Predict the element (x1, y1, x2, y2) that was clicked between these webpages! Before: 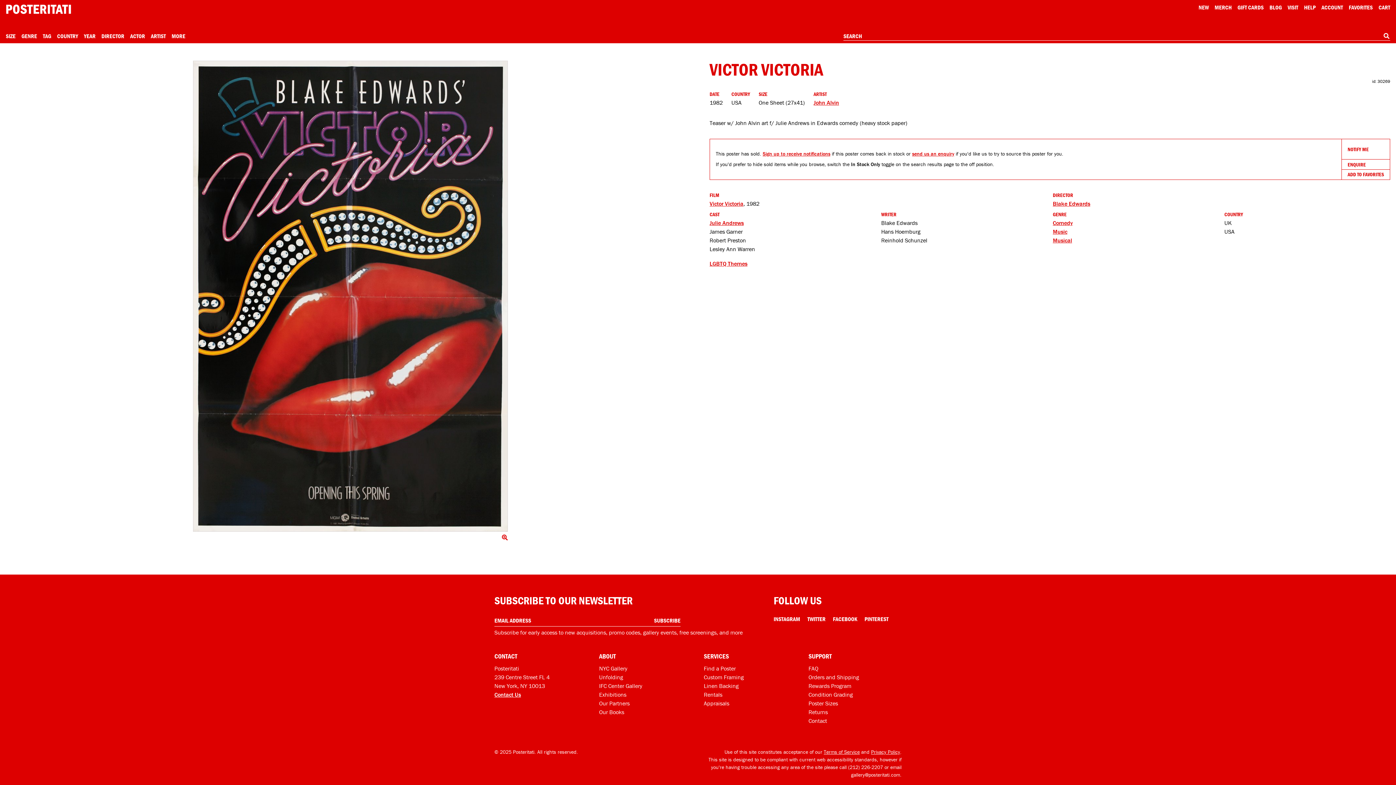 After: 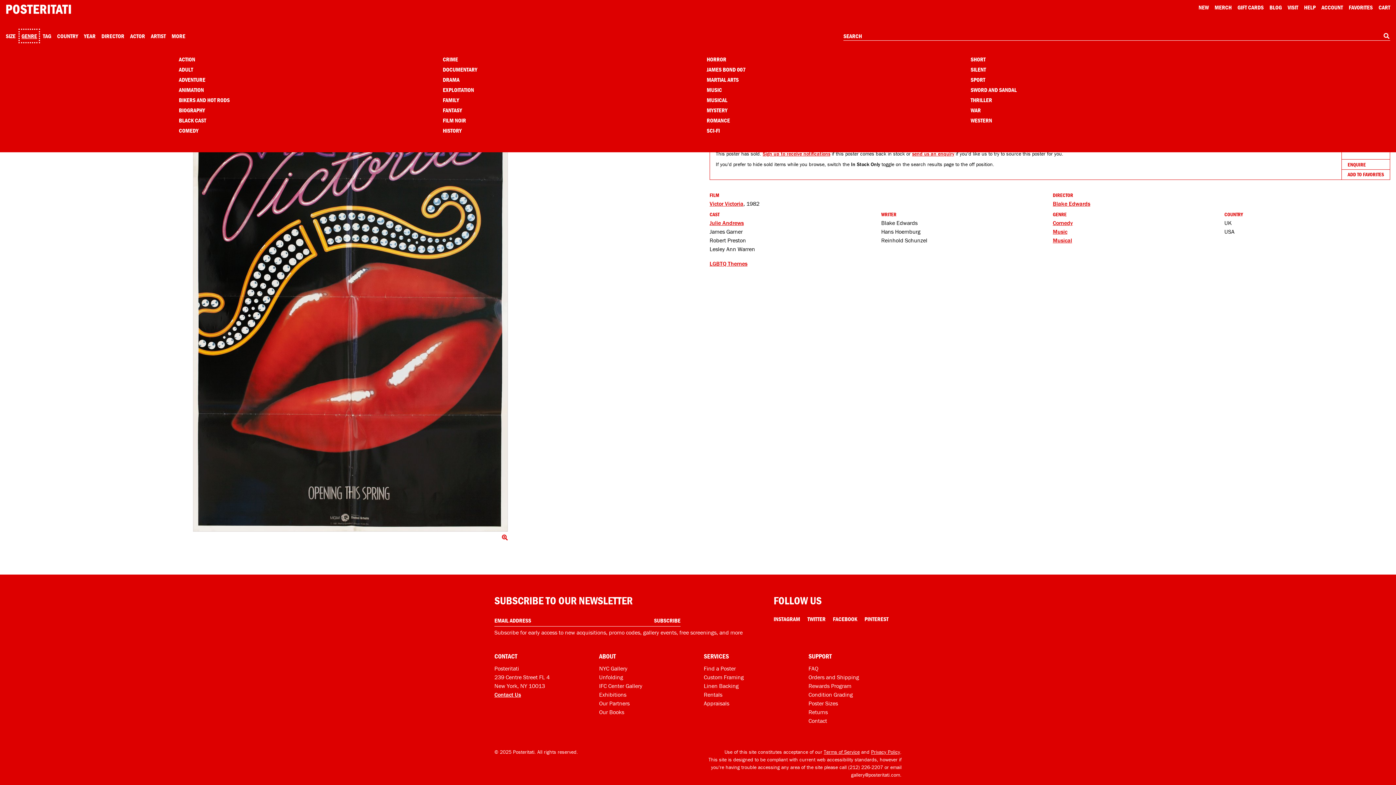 Action: label: Open genre menu bbox: (21, 31, 37, 40)